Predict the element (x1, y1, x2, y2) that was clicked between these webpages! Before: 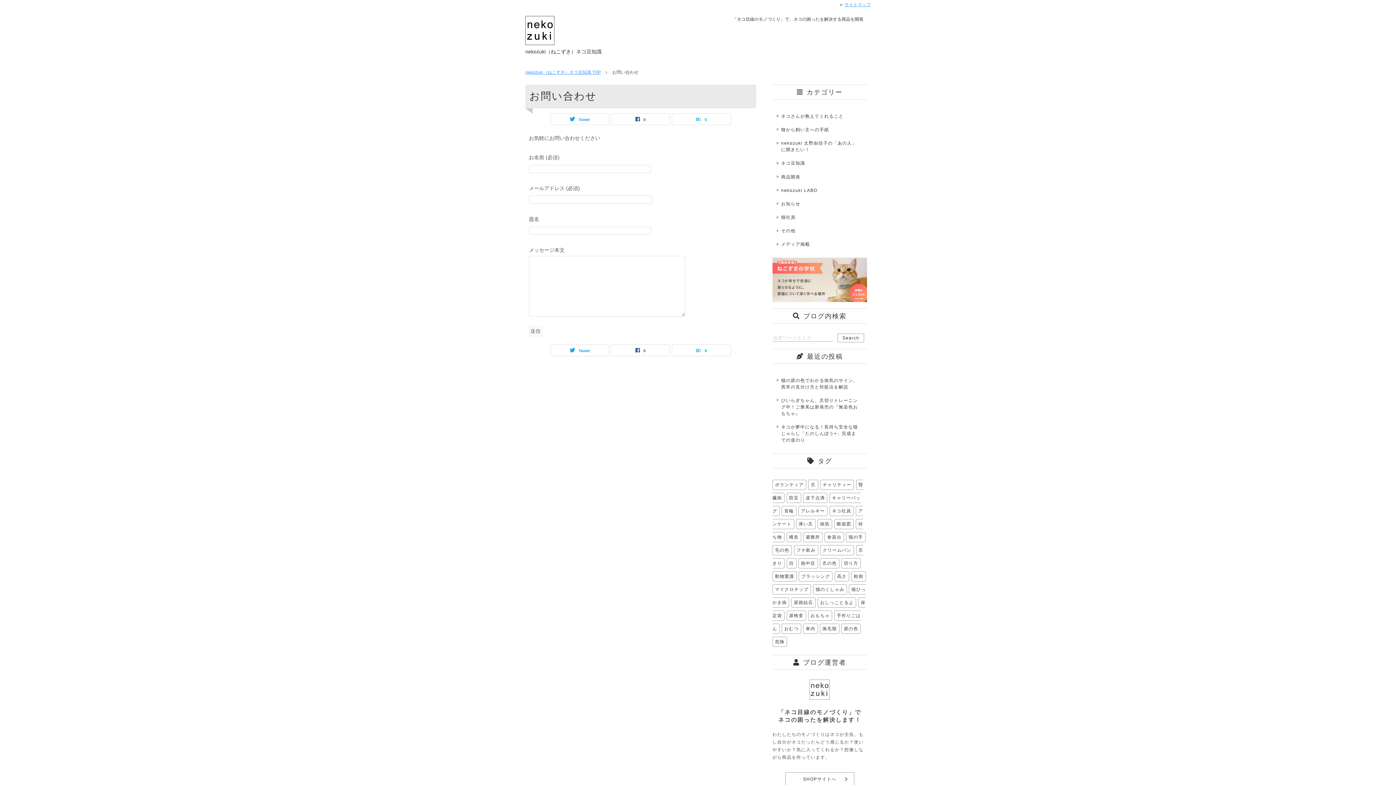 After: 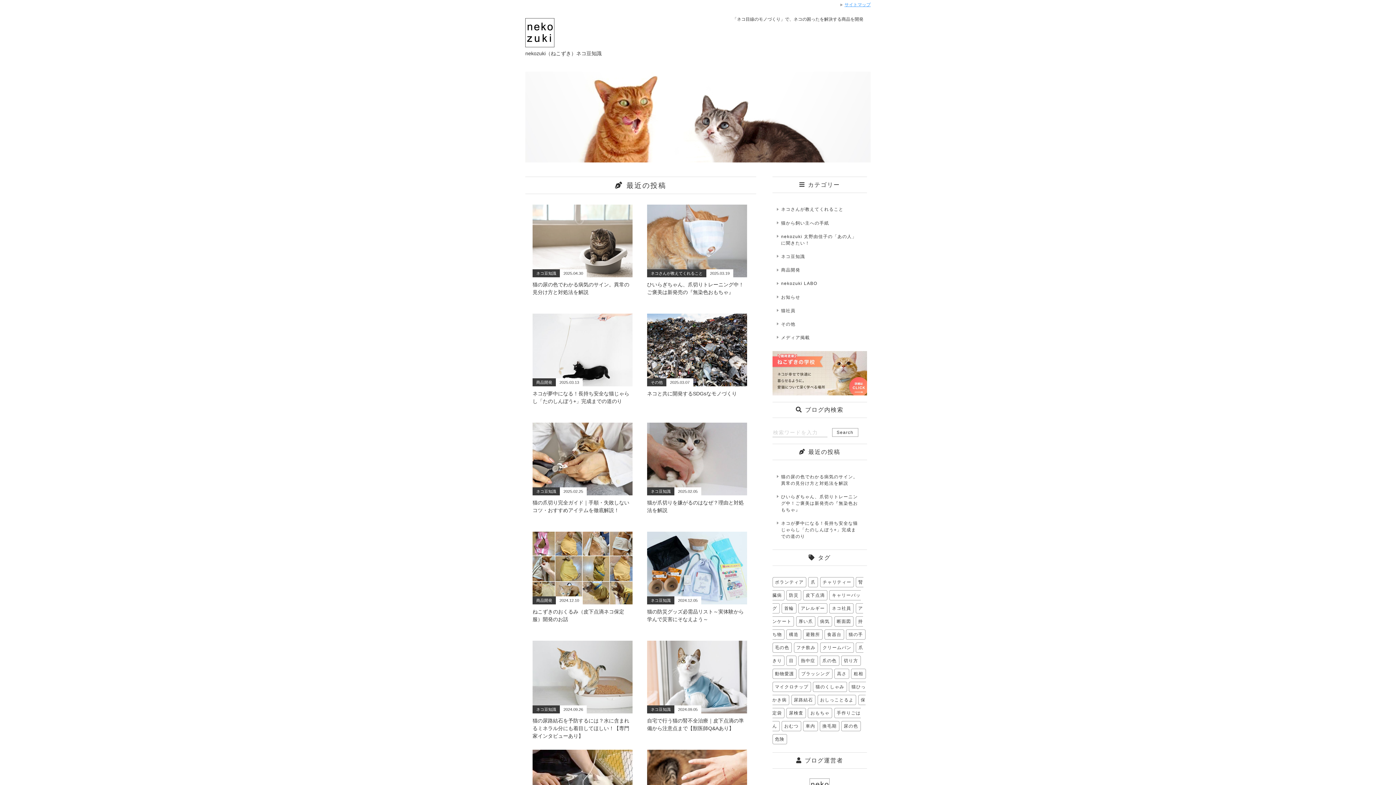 Action: label: nekozuki（ねこずき）ネコ豆知識 TOP bbox: (525, 69, 601, 74)